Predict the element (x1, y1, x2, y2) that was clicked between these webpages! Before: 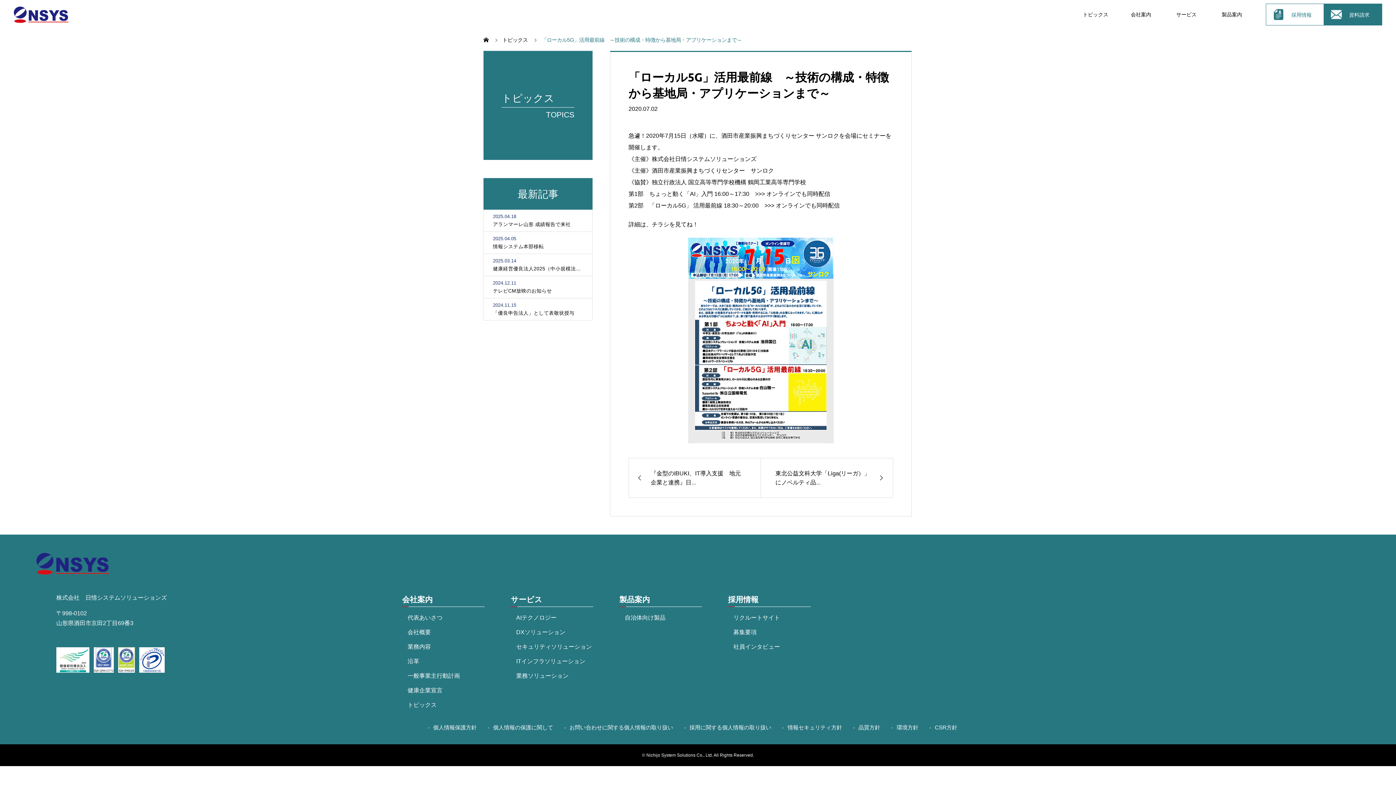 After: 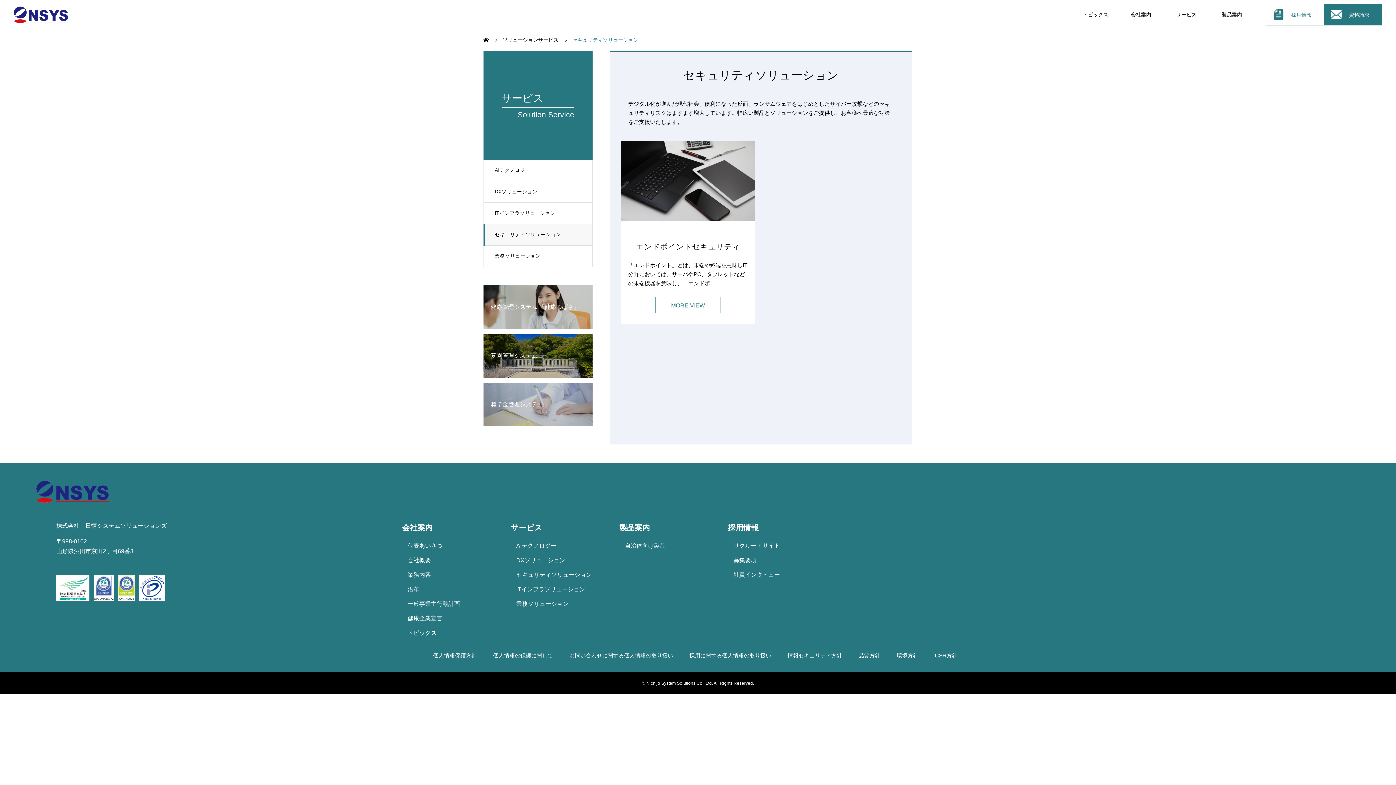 Action: label: セキュリティソリューション bbox: (516, 644, 592, 650)